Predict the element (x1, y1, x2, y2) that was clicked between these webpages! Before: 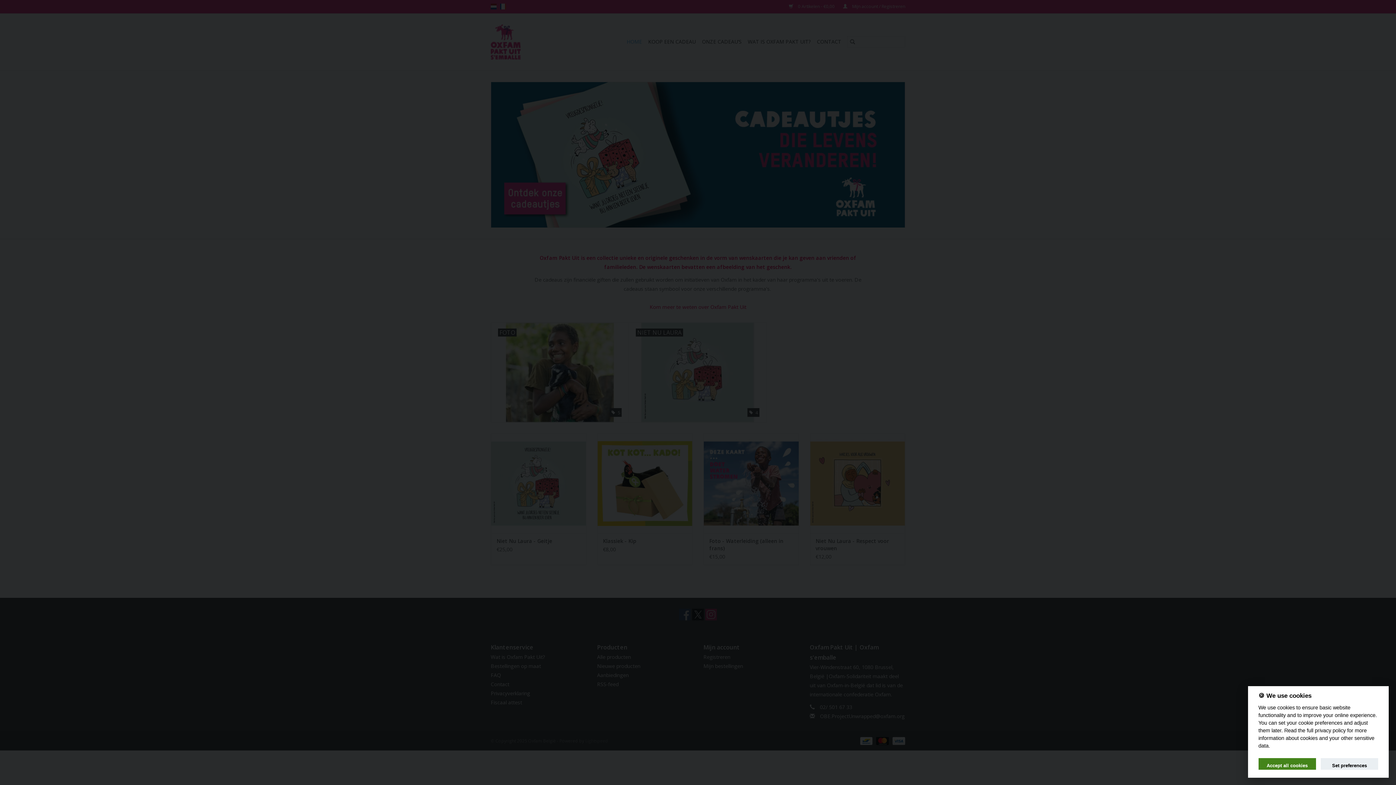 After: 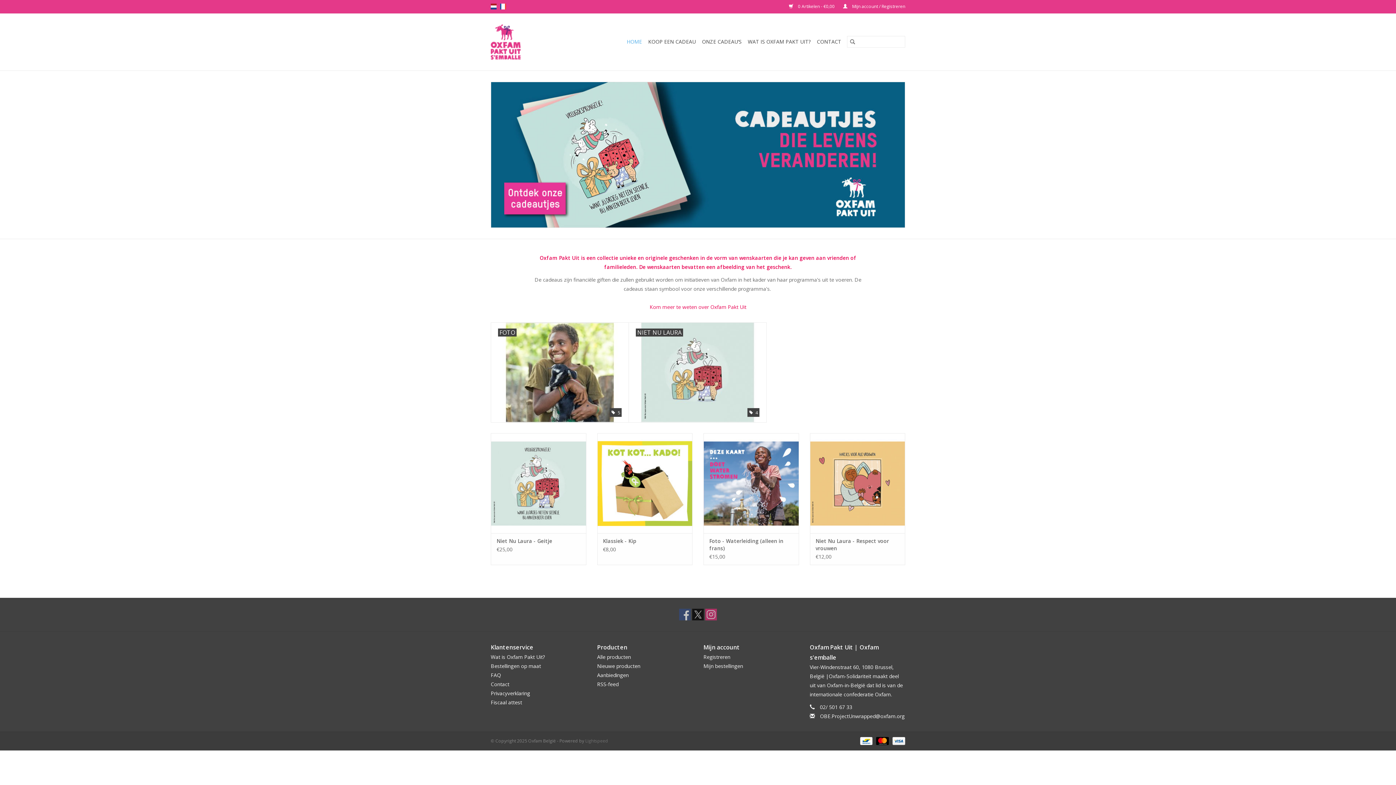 Action: label: Accept all cookies bbox: (1258, 758, 1316, 770)